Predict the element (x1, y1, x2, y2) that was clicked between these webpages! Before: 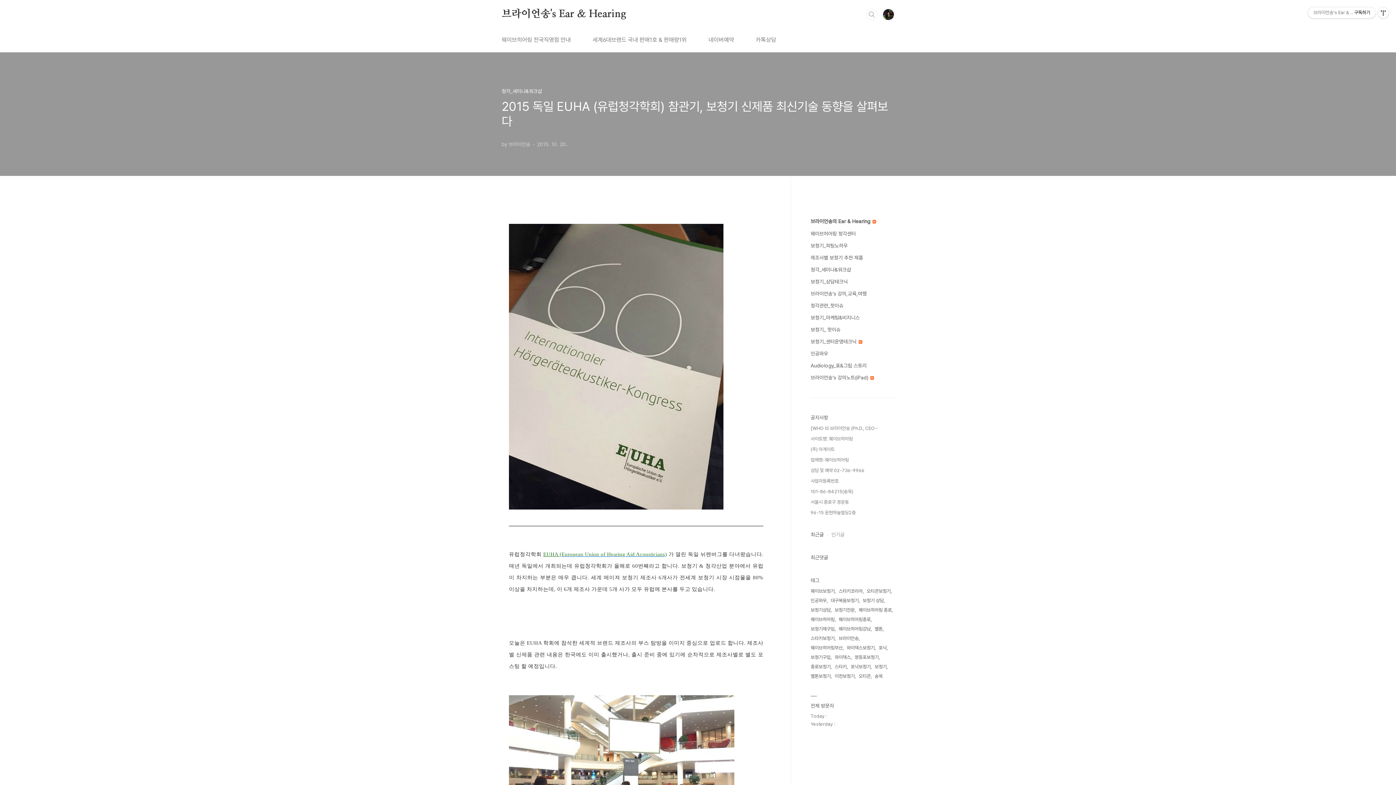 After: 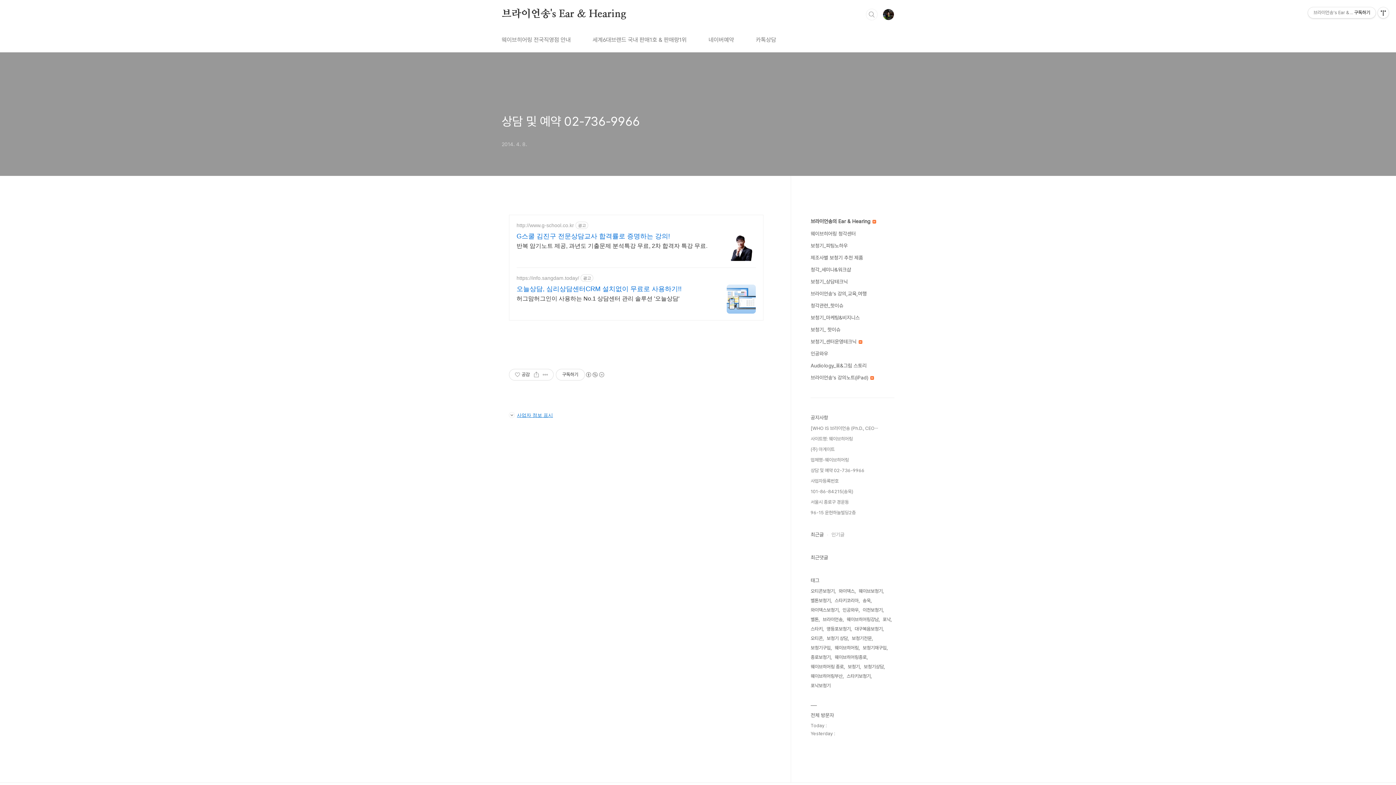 Action: bbox: (810, 468, 864, 473) label: 상담 및 예약 02-736-9966